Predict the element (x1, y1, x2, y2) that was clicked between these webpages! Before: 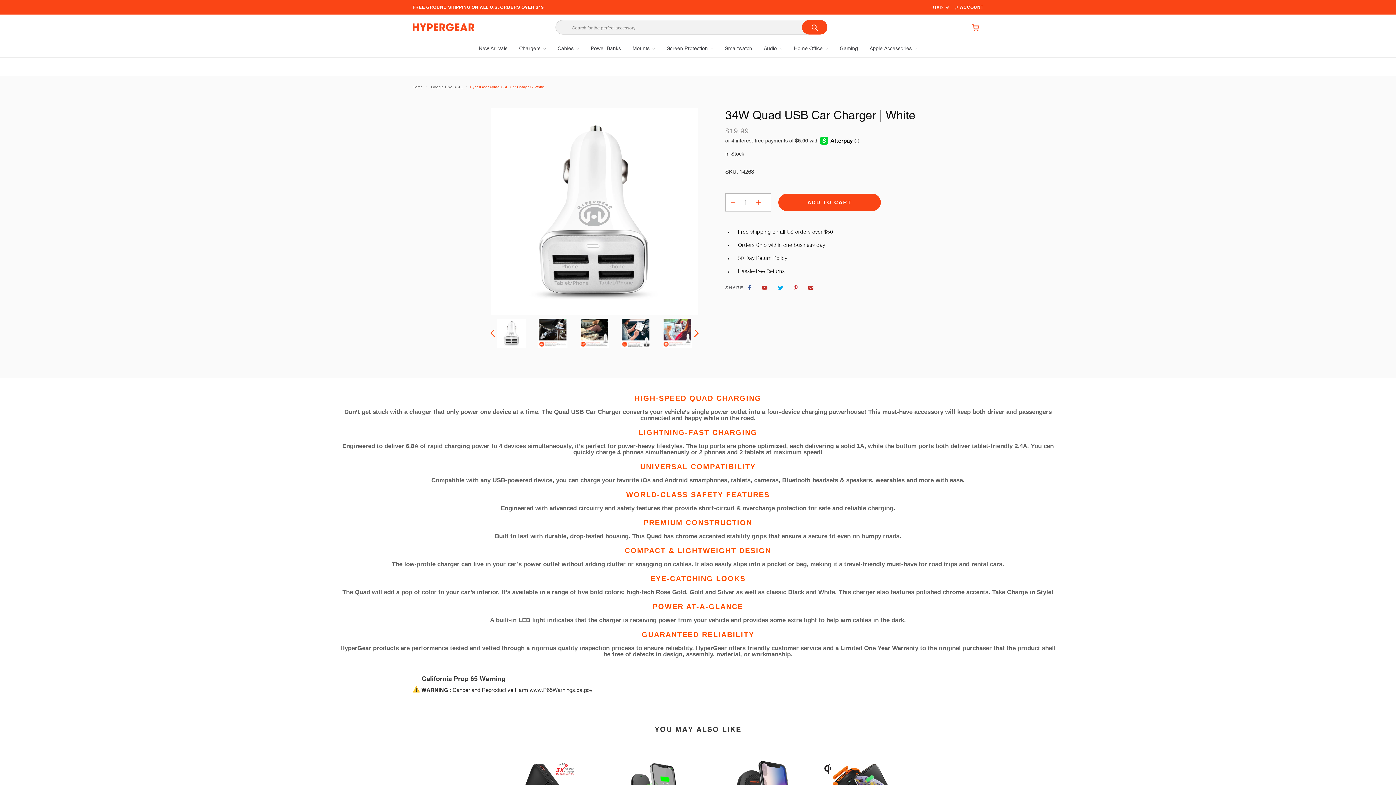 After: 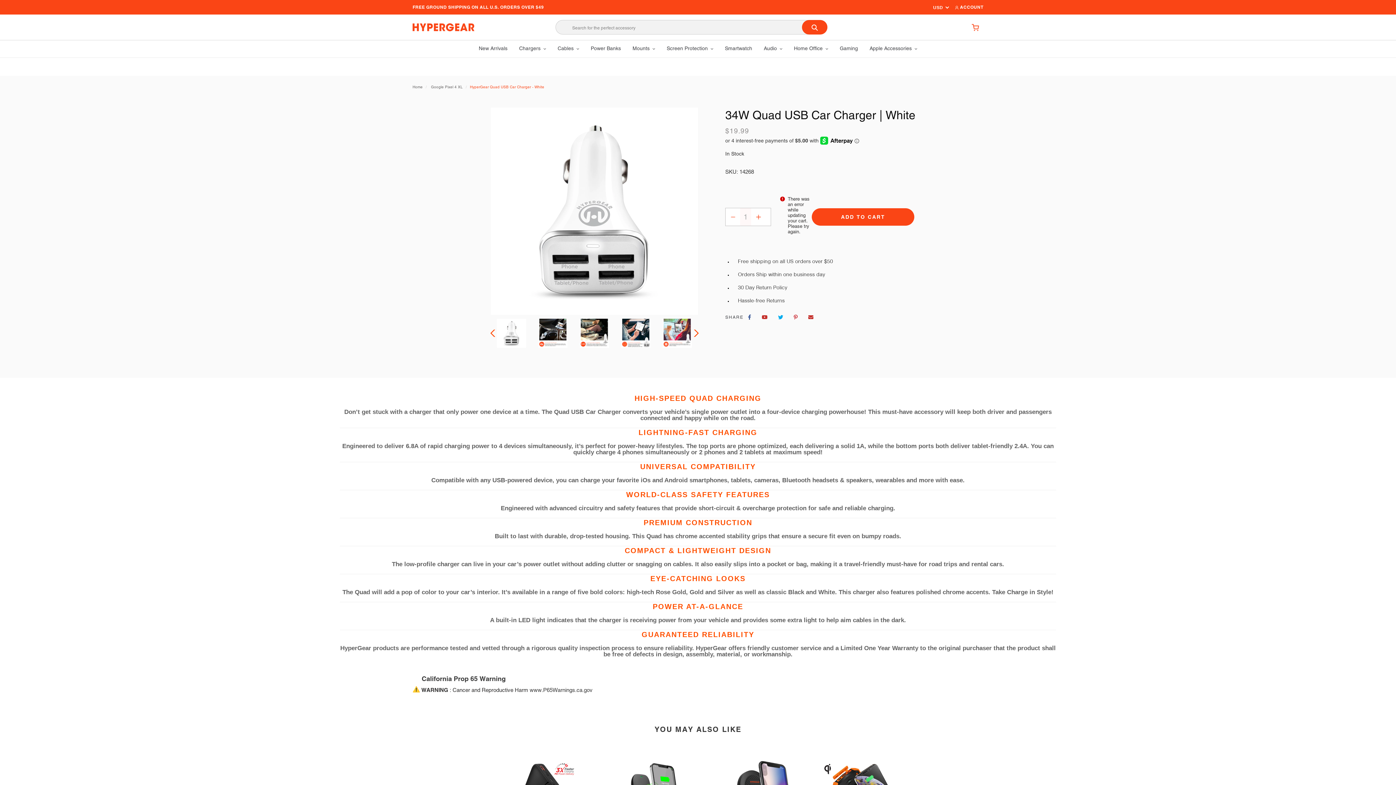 Action: bbox: (778, 193, 880, 211) label: Add to cart